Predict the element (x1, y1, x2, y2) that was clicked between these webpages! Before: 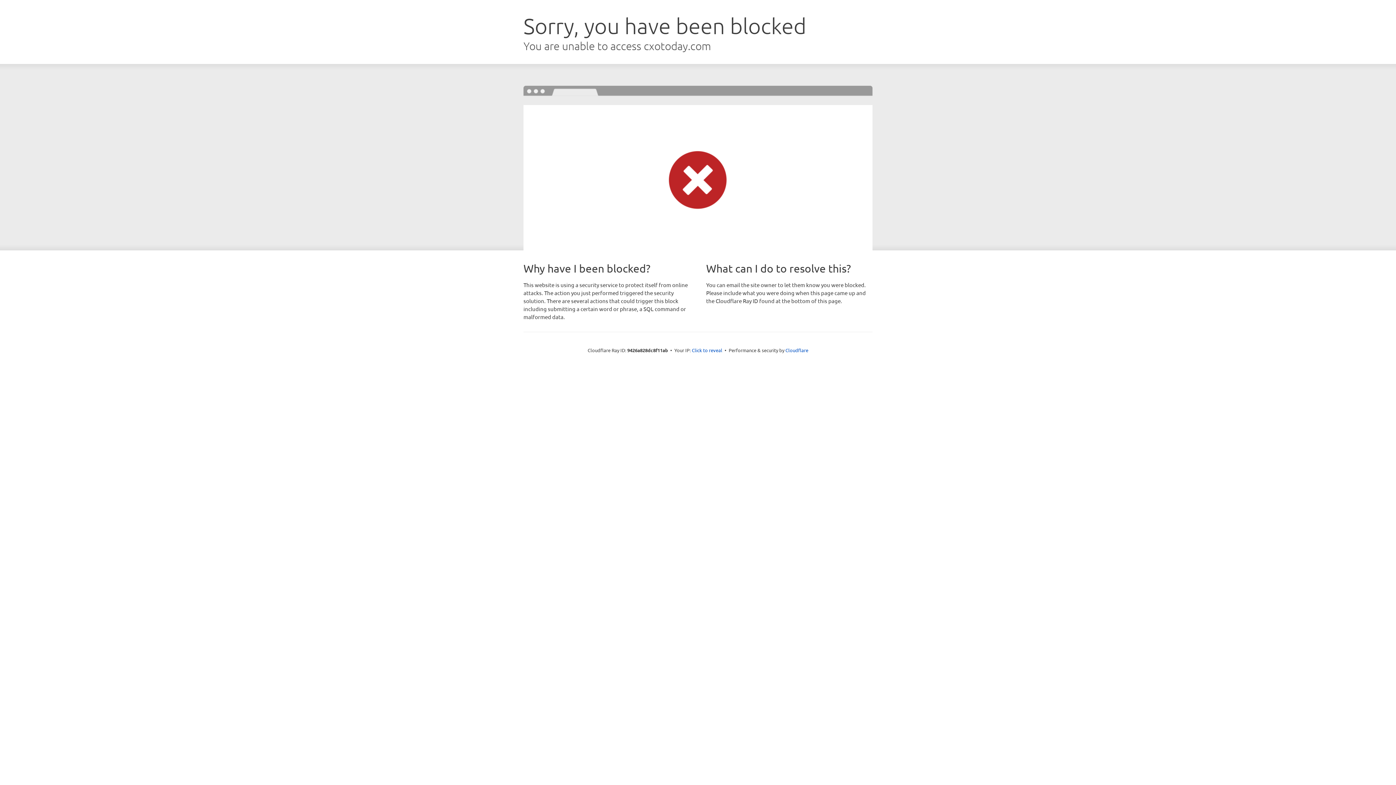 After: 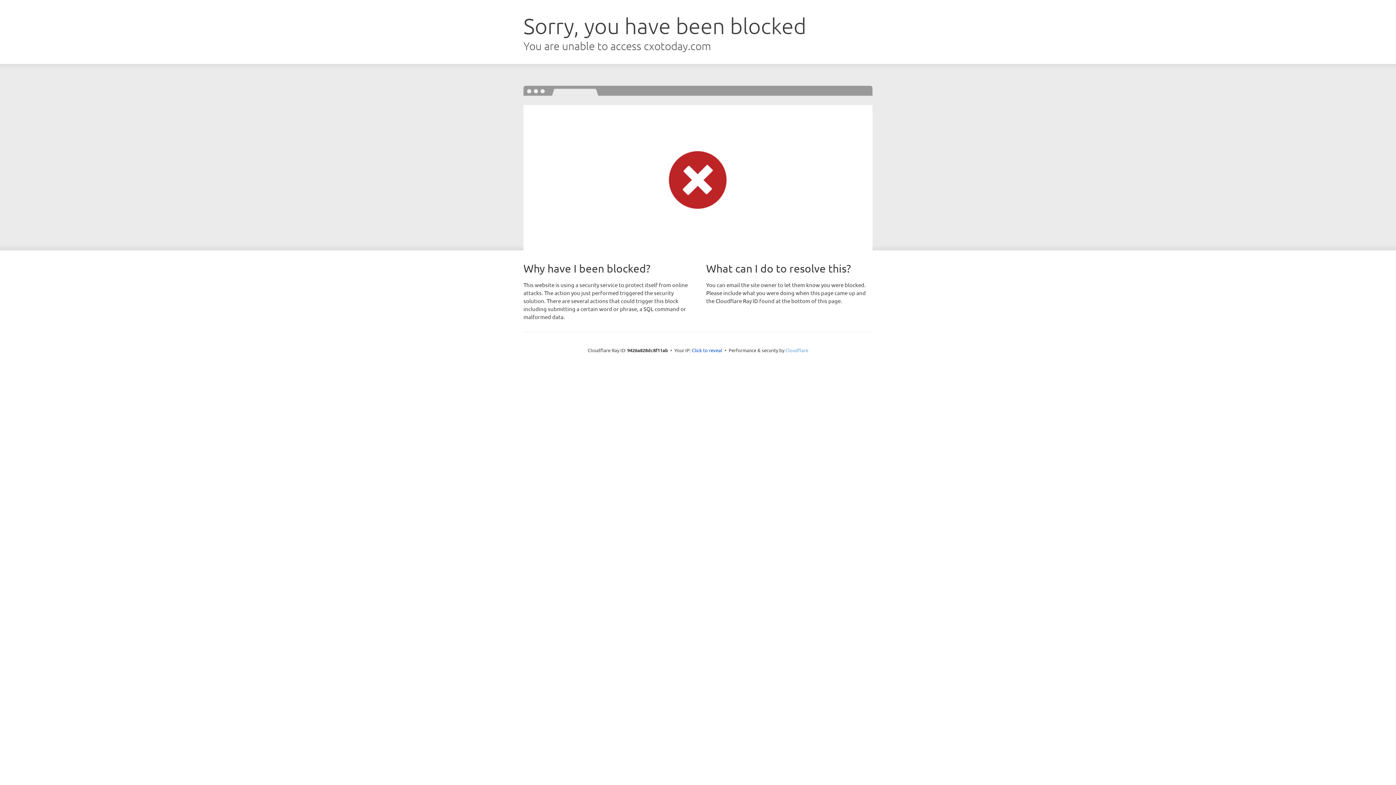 Action: label: Cloudflare bbox: (785, 347, 808, 353)